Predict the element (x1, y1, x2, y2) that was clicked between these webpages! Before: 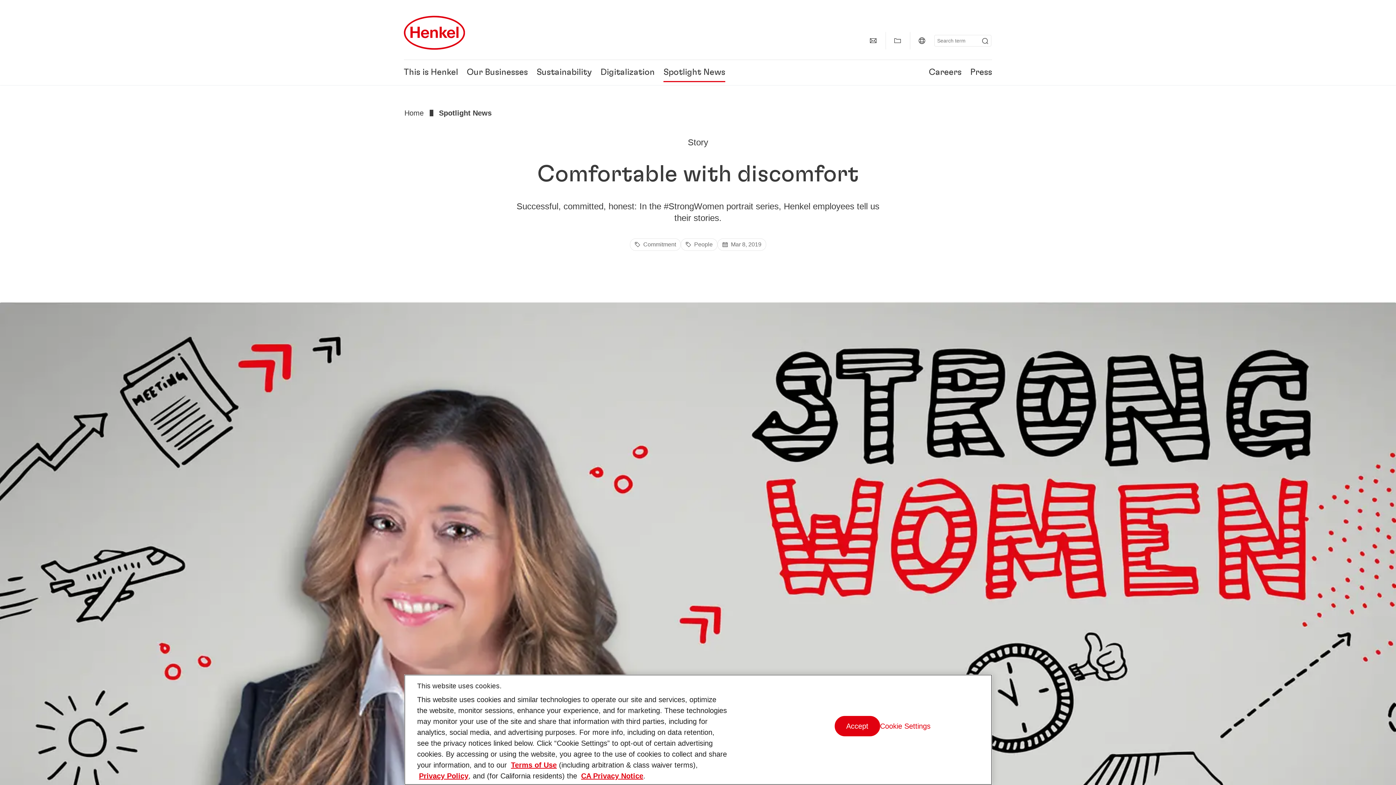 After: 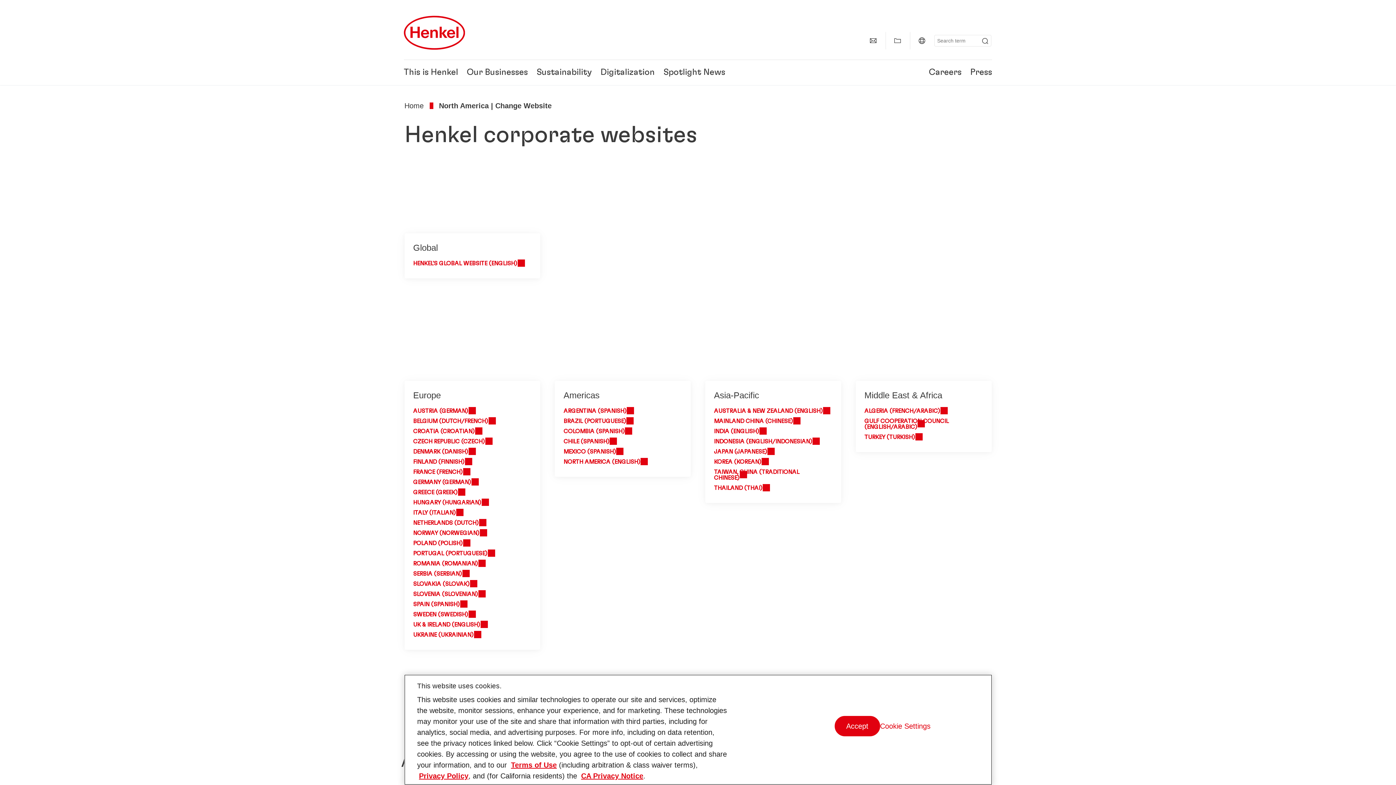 Action: label: Website selector bbox: (913, 32, 930, 49)